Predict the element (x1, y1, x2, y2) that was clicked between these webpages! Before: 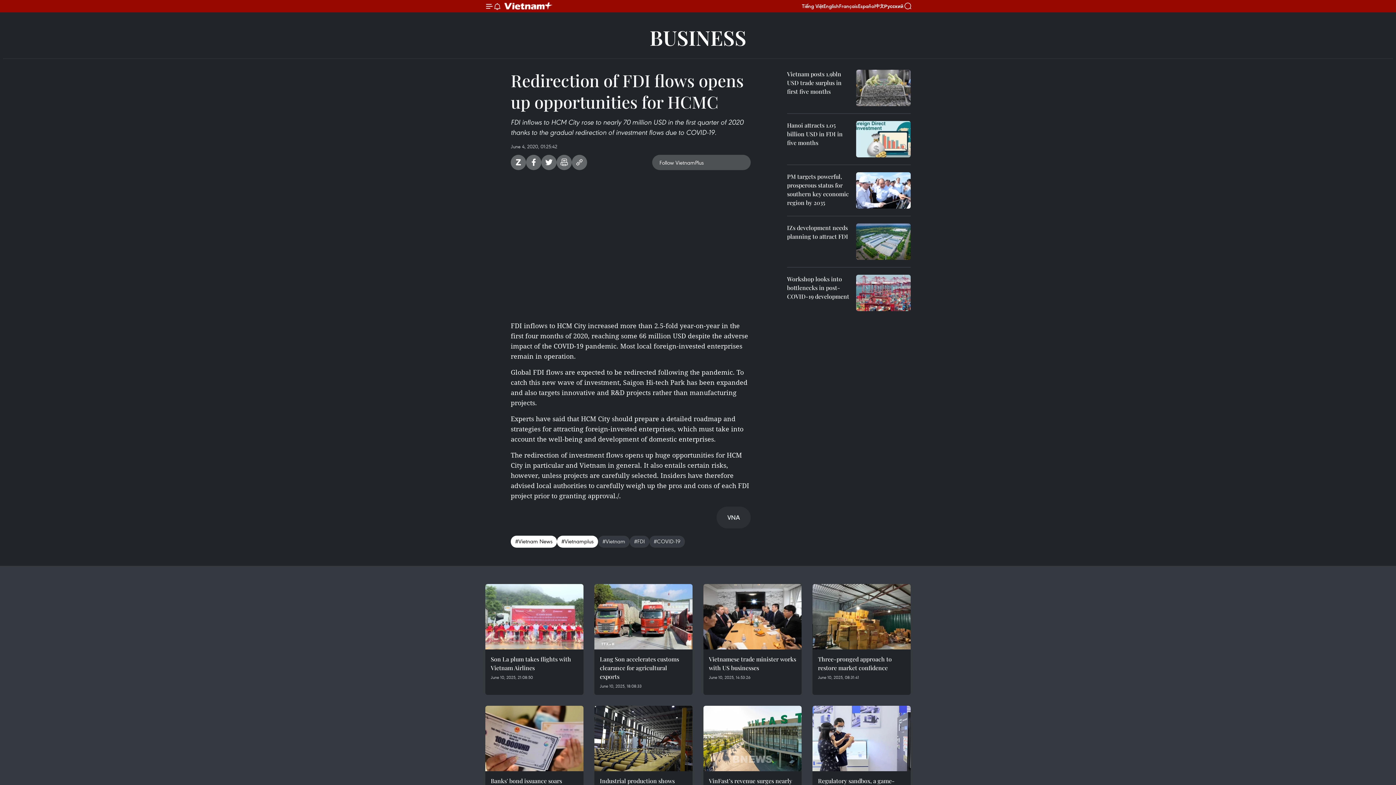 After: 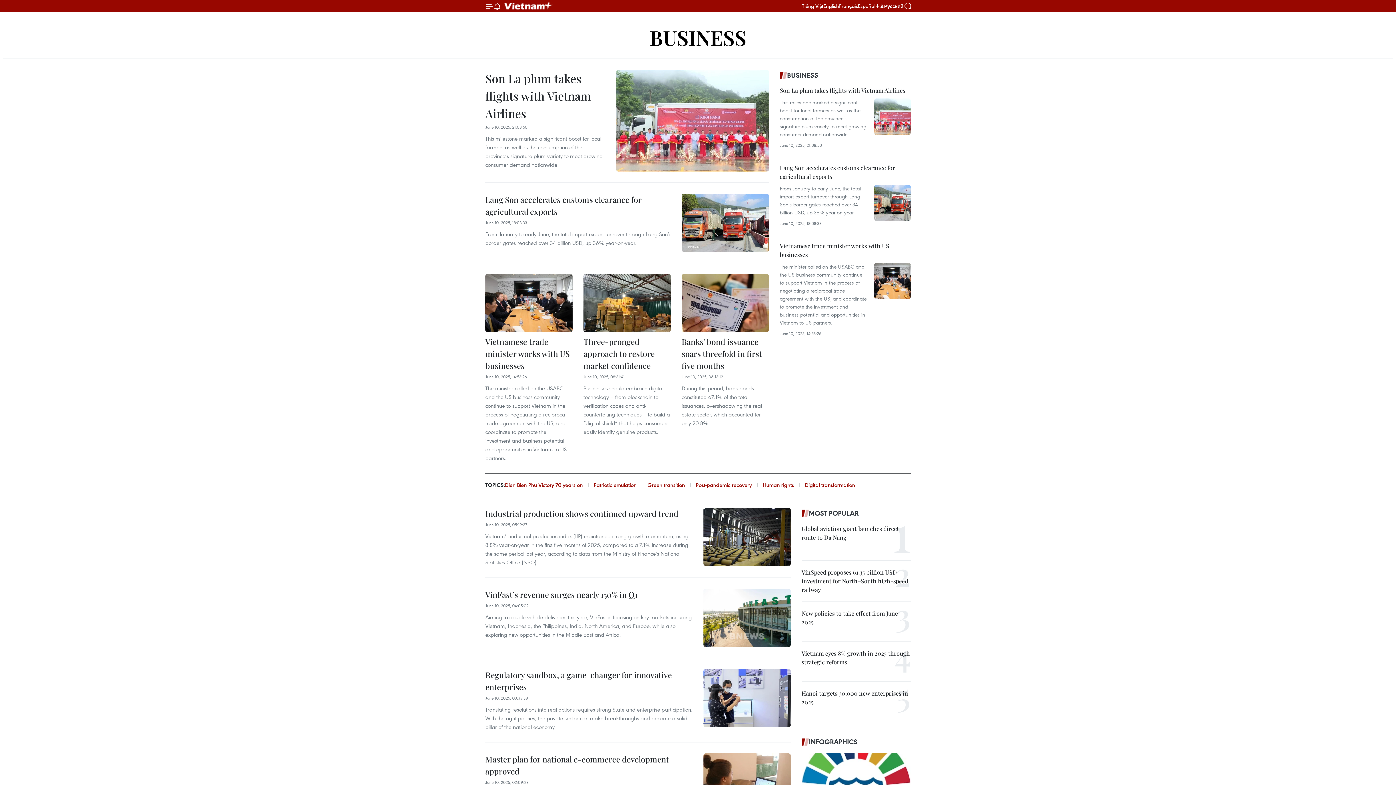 Action: label: BUSINESS bbox: (649, 23, 746, 50)